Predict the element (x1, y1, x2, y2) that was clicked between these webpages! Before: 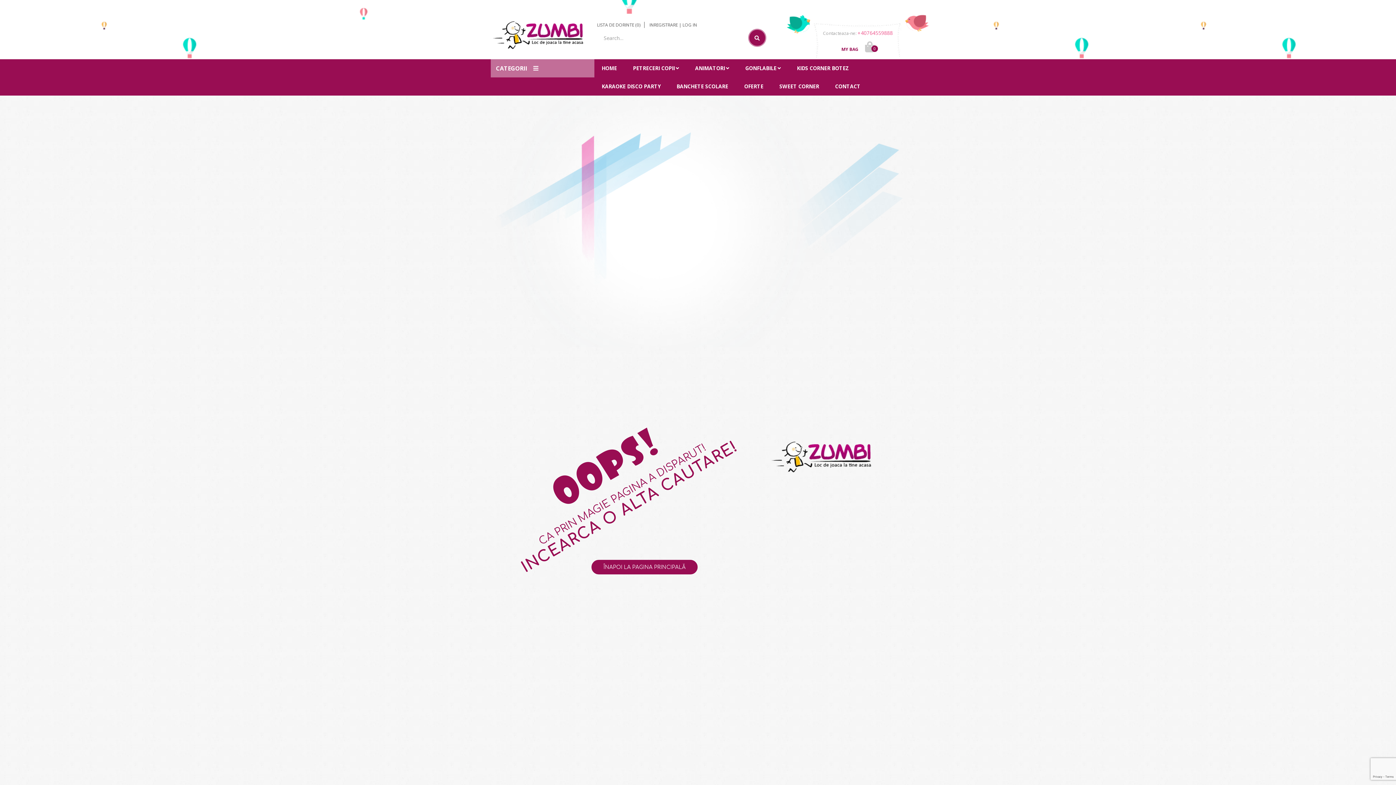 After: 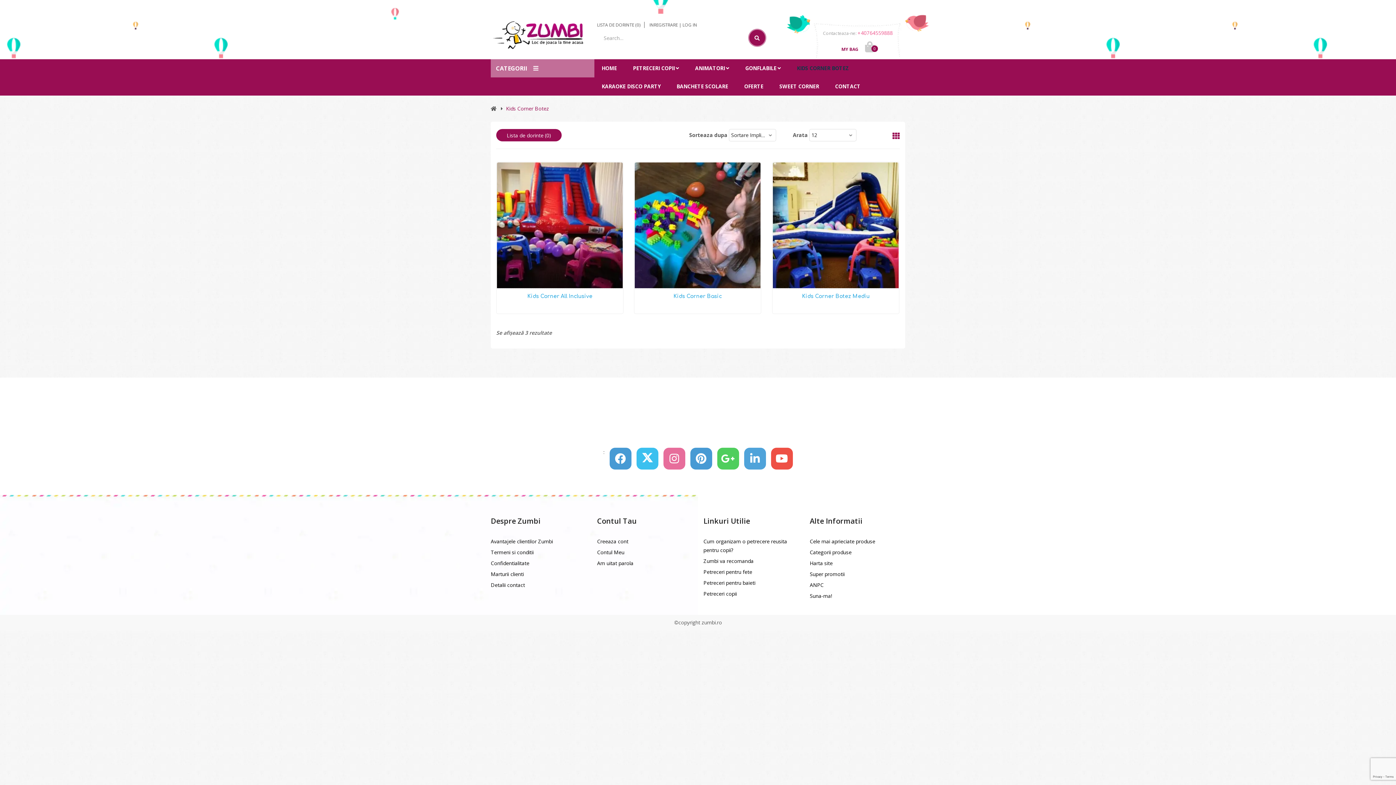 Action: bbox: (789, 59, 856, 77) label: KIDS CORNER BOTEZ